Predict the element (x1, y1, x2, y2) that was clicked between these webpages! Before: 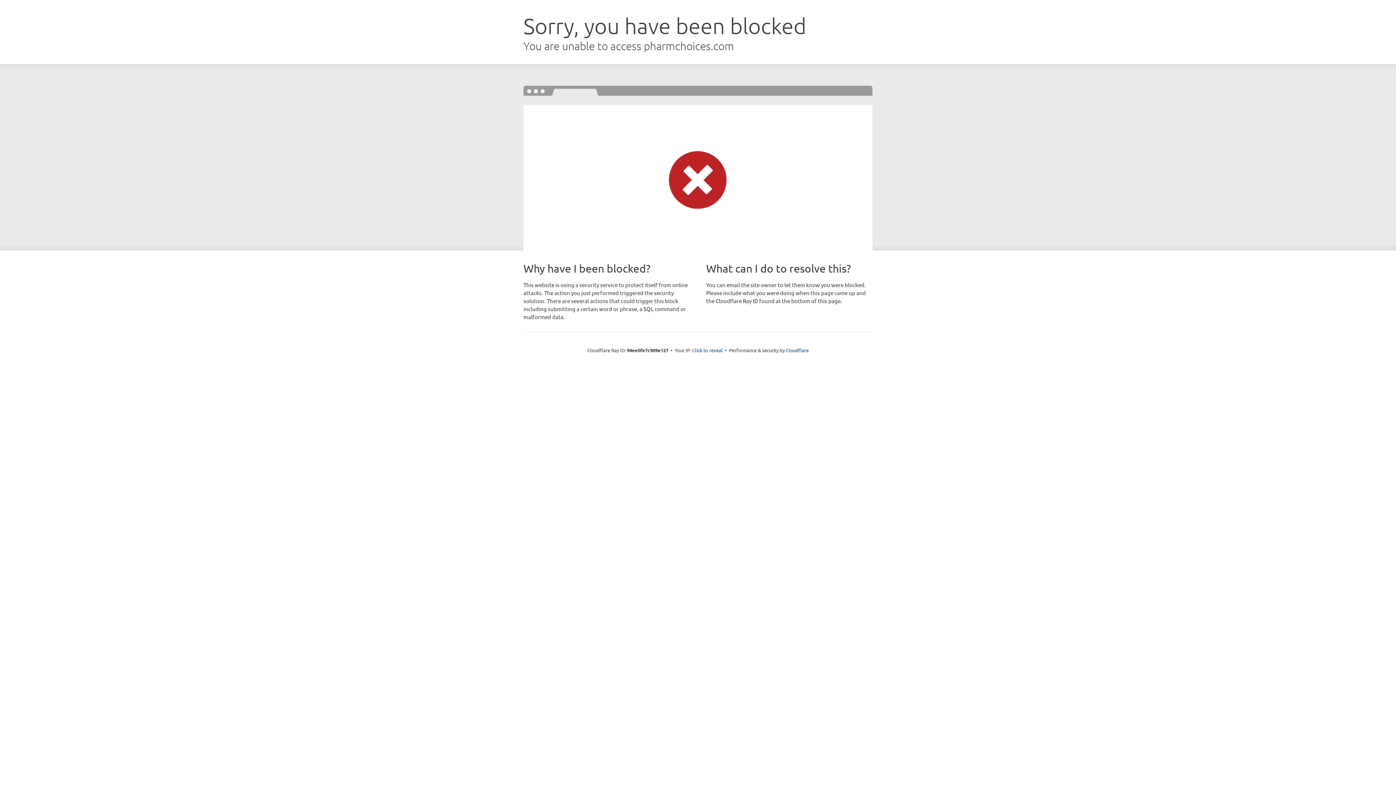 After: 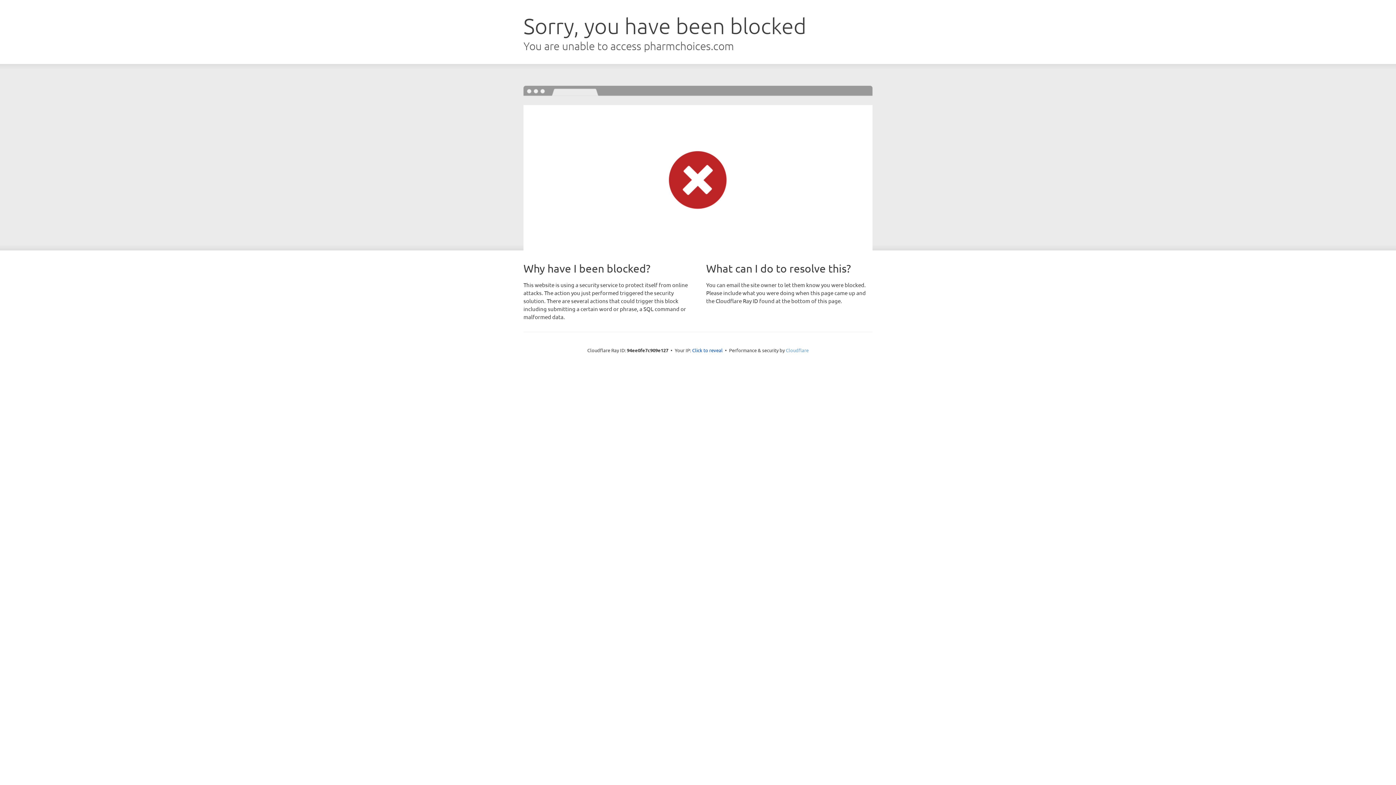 Action: label: Cloudflare bbox: (786, 347, 808, 353)